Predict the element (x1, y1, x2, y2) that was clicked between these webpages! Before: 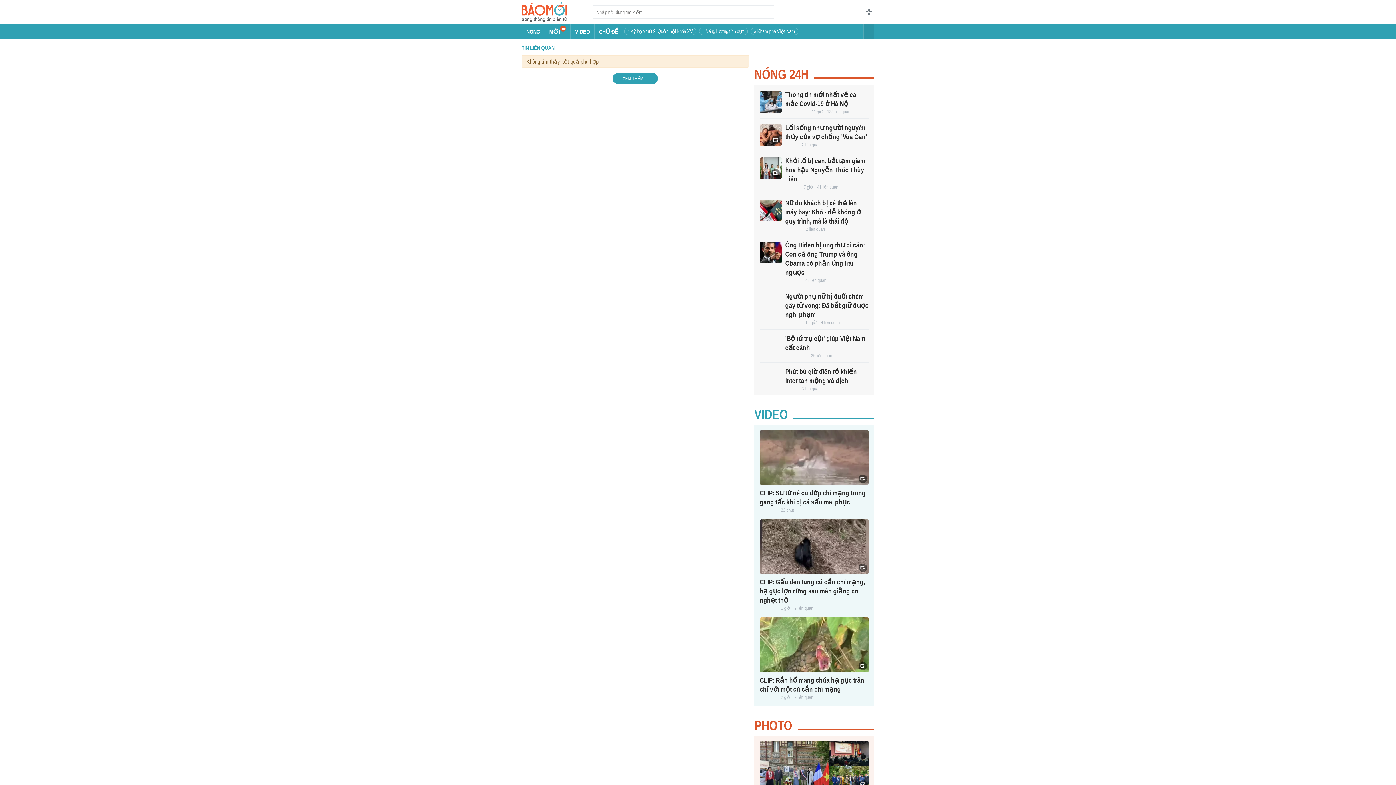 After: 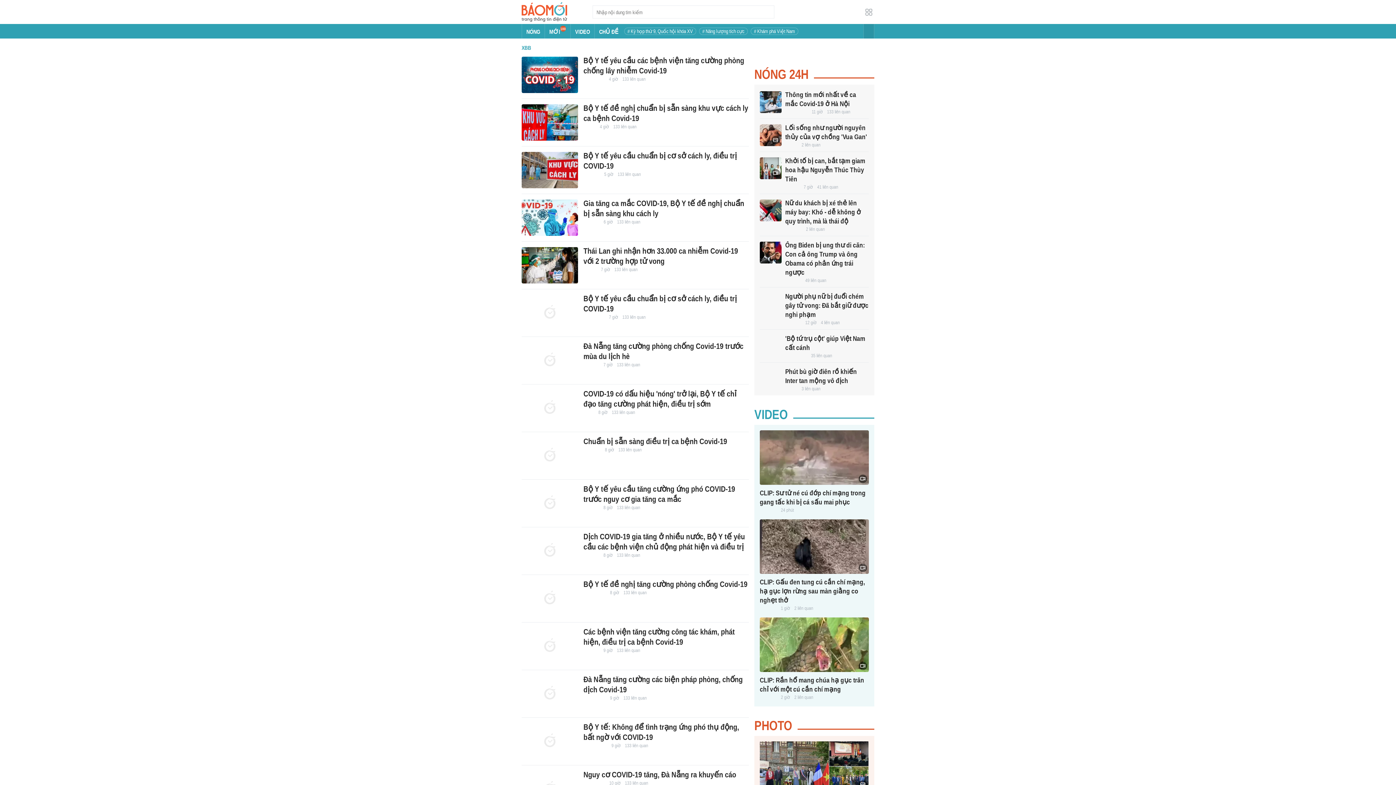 Action: label: 133 liên quan bbox: (827, 109, 850, 114)